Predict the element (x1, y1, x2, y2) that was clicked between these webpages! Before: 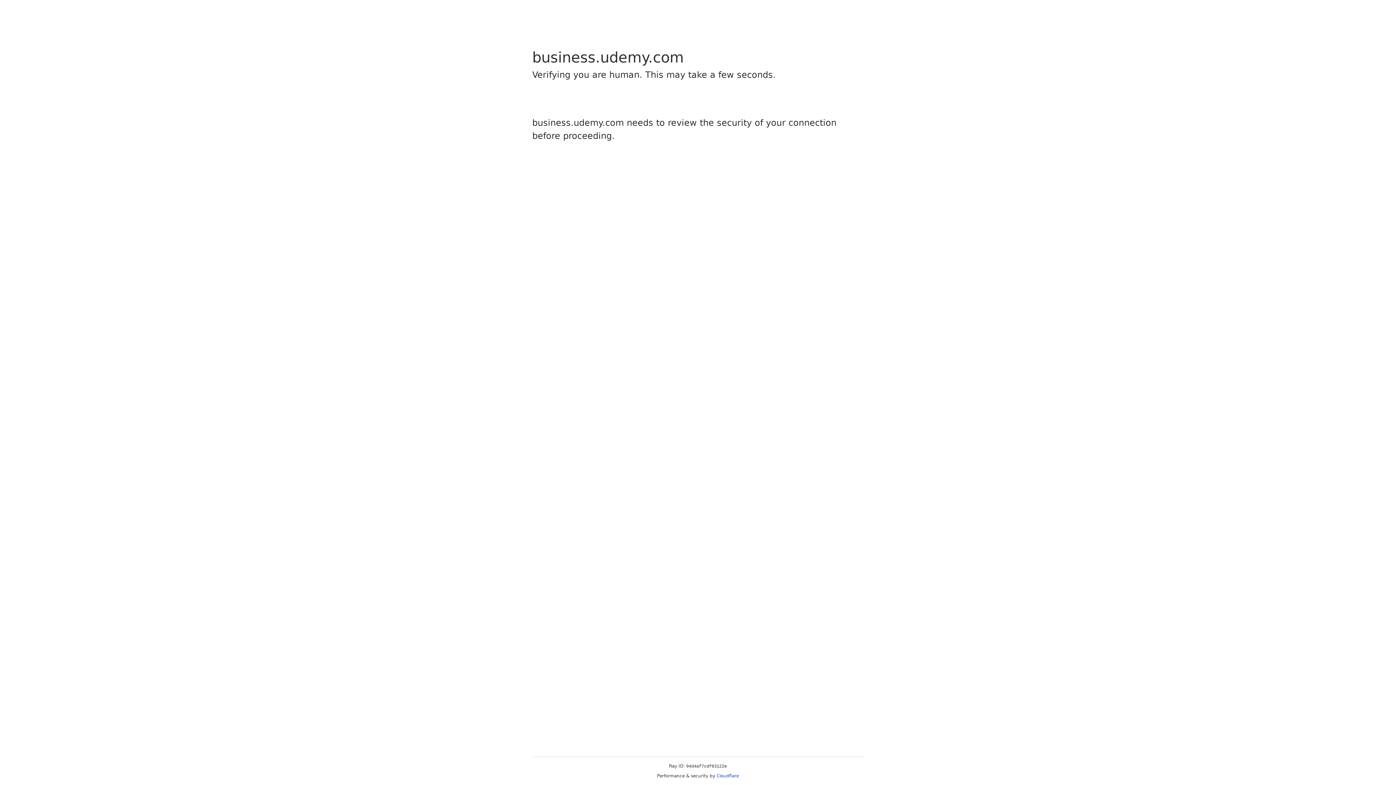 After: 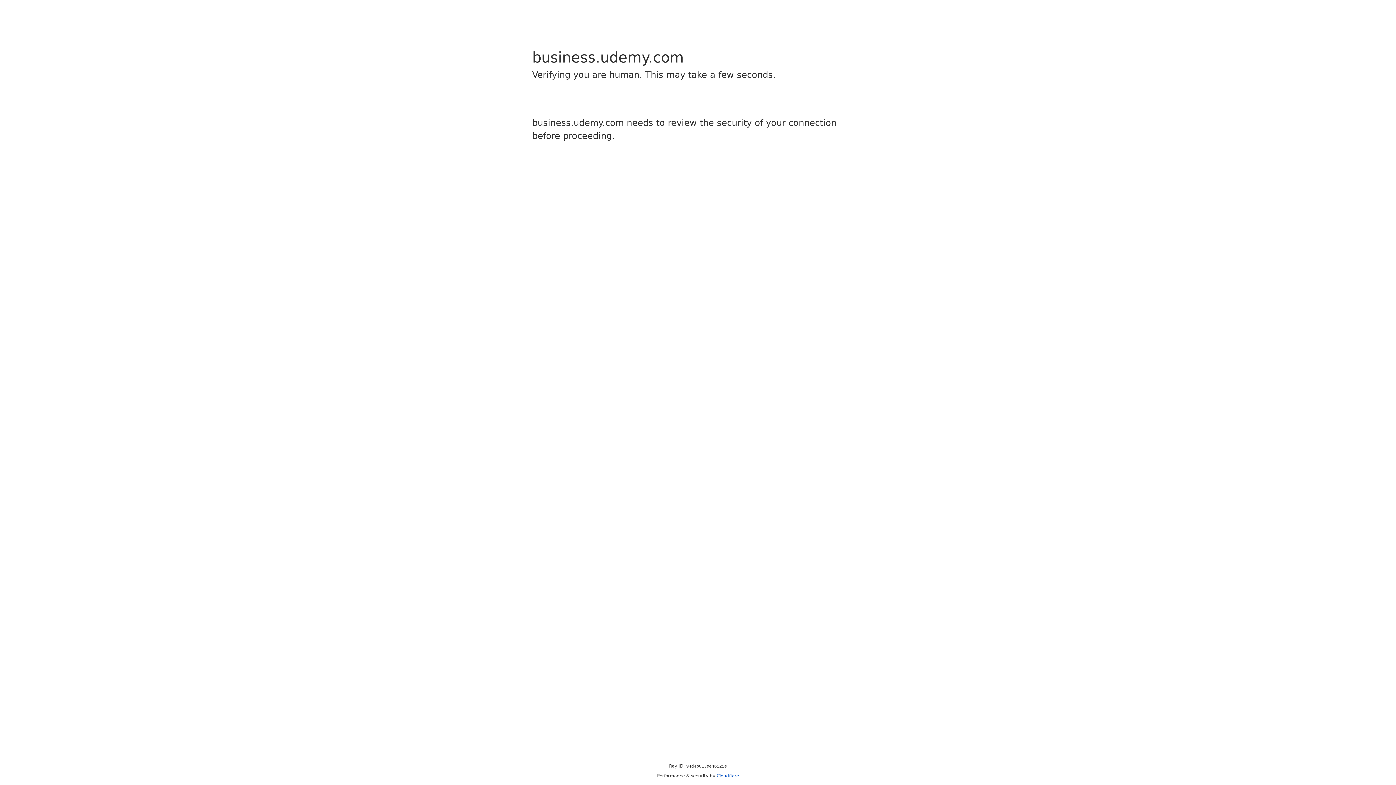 Action: bbox: (716, 773, 739, 778) label: Cloudflare